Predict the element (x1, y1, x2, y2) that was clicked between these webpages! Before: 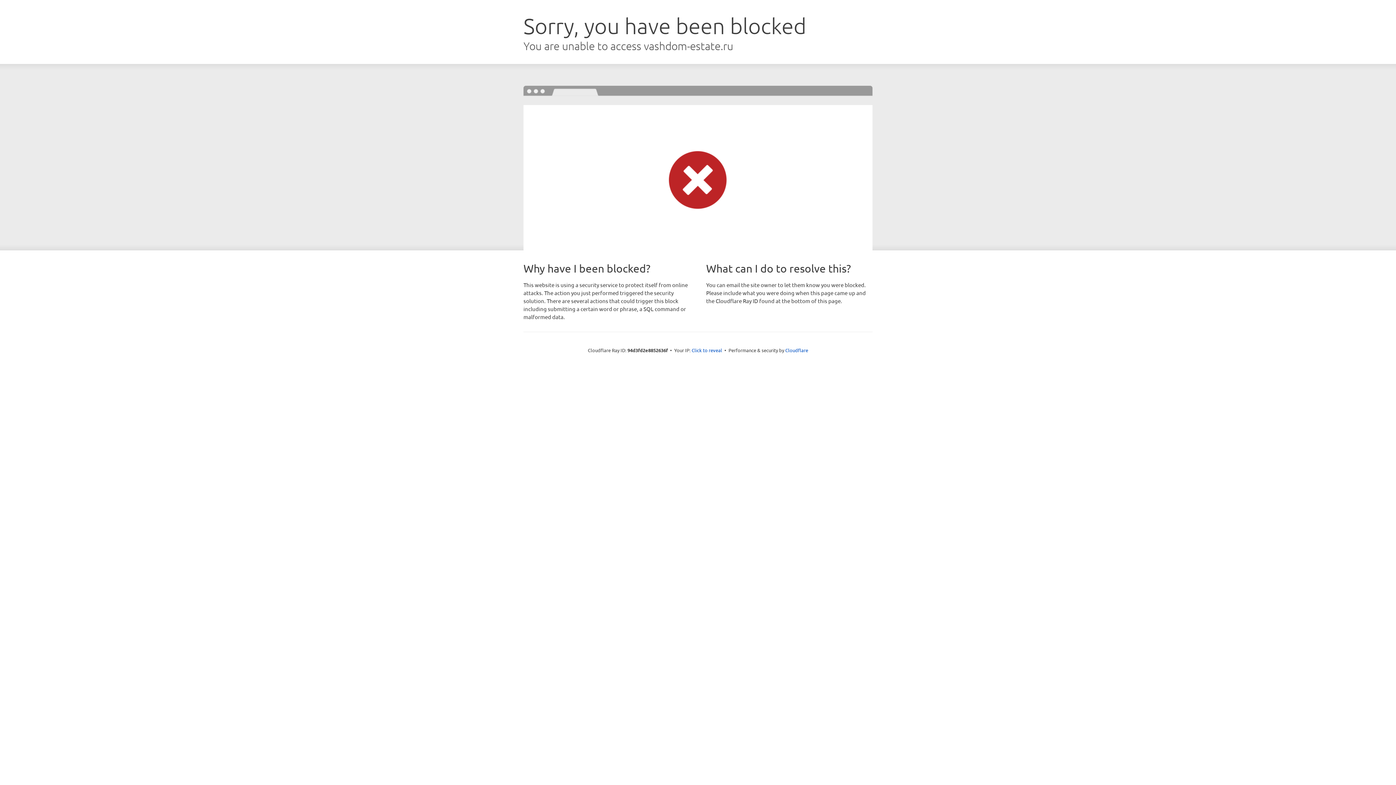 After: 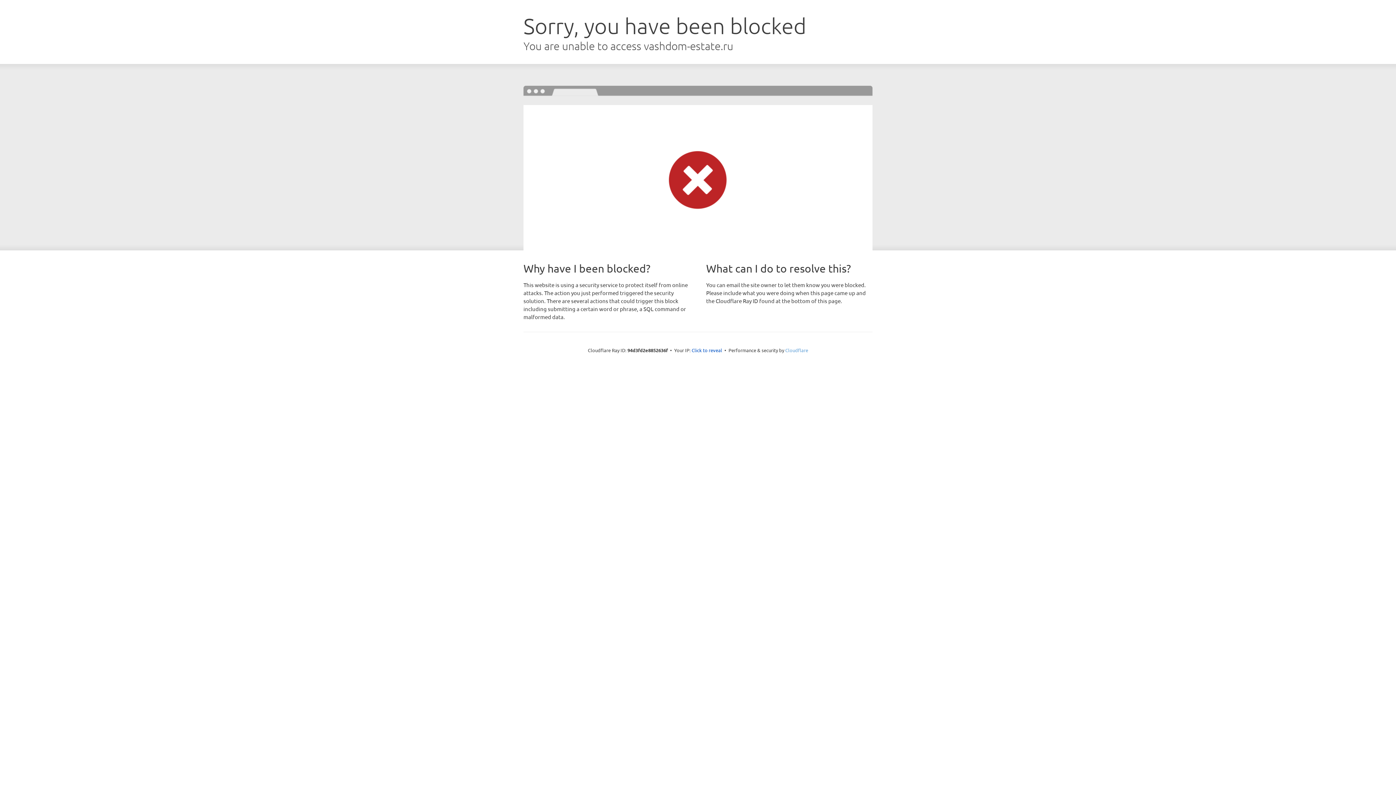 Action: label: Cloudflare bbox: (785, 347, 808, 353)